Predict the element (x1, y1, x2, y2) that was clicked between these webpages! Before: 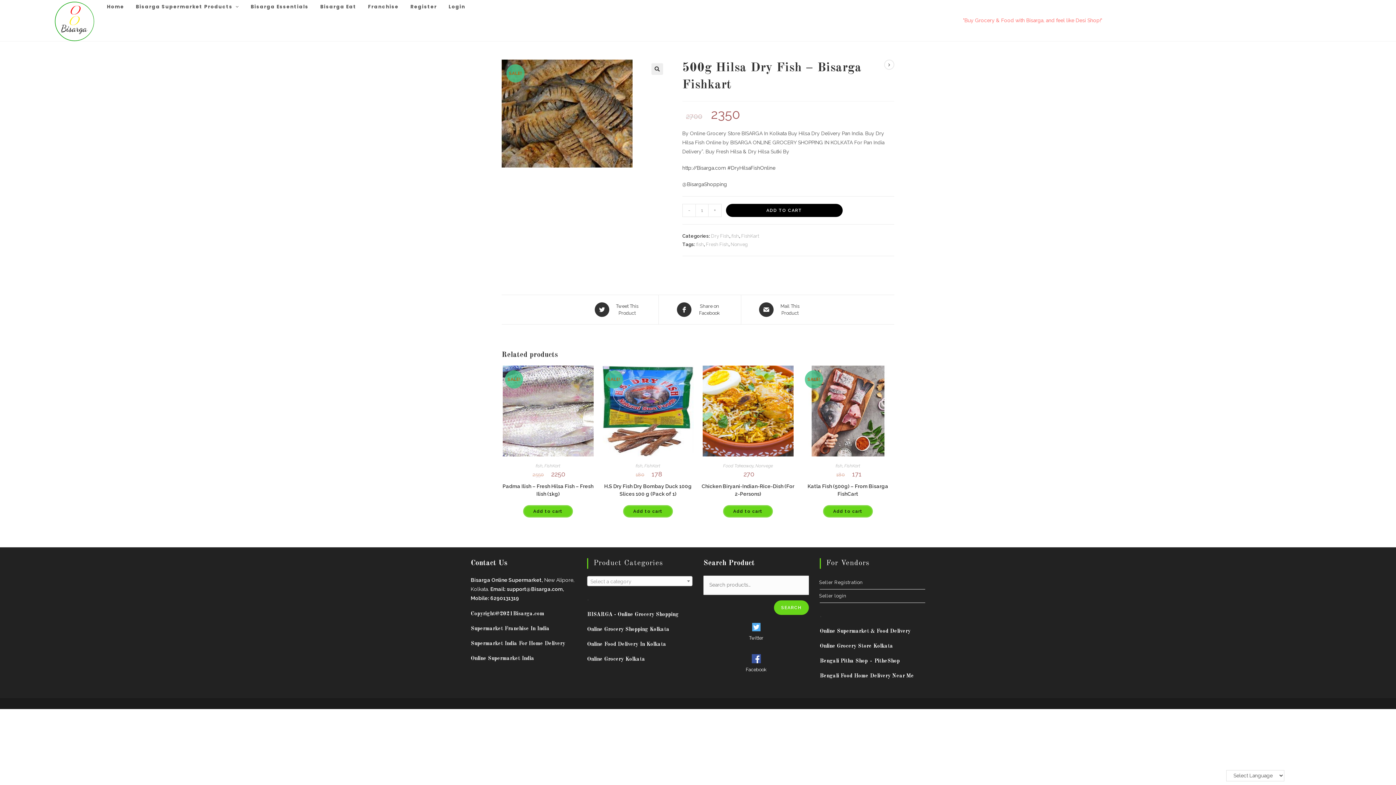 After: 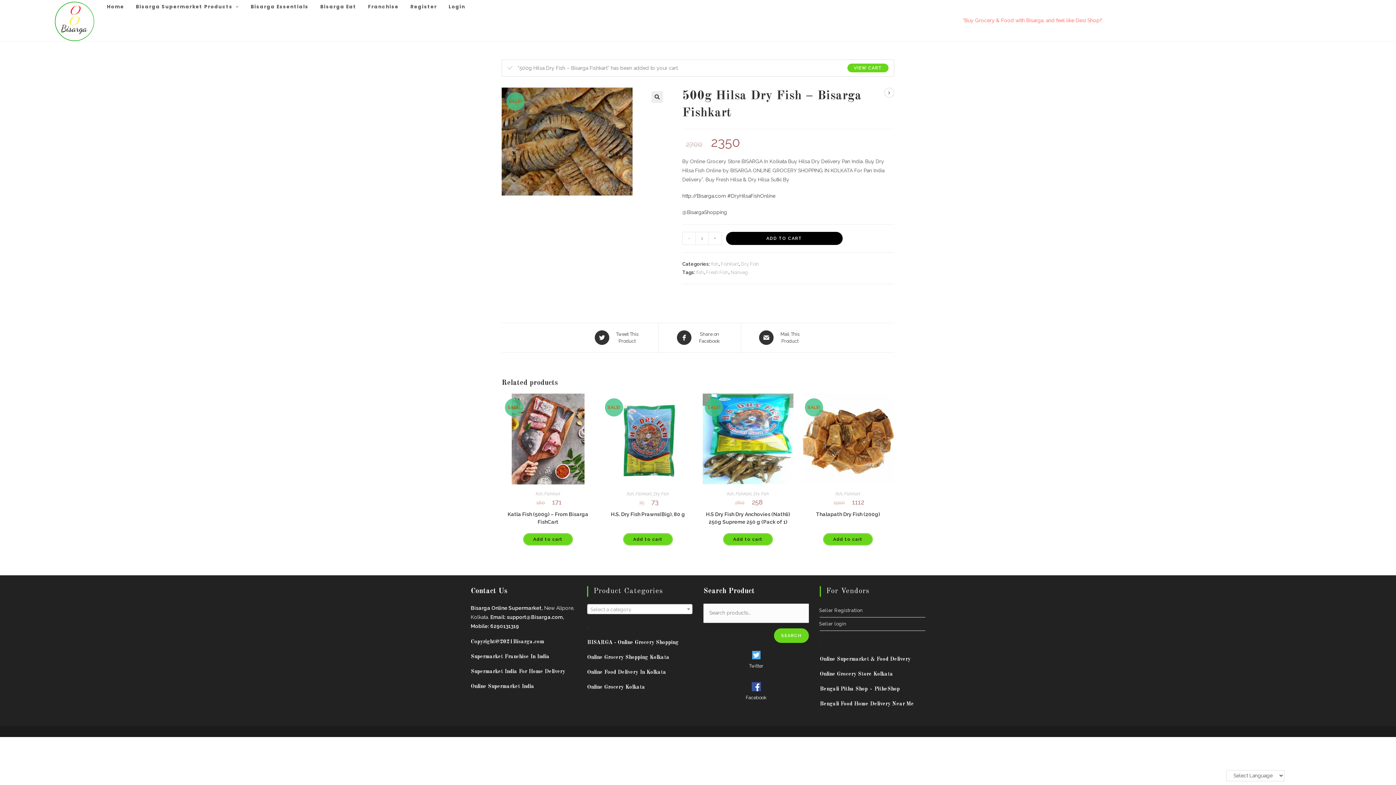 Action: label: ADD TO CART bbox: (726, 204, 842, 217)